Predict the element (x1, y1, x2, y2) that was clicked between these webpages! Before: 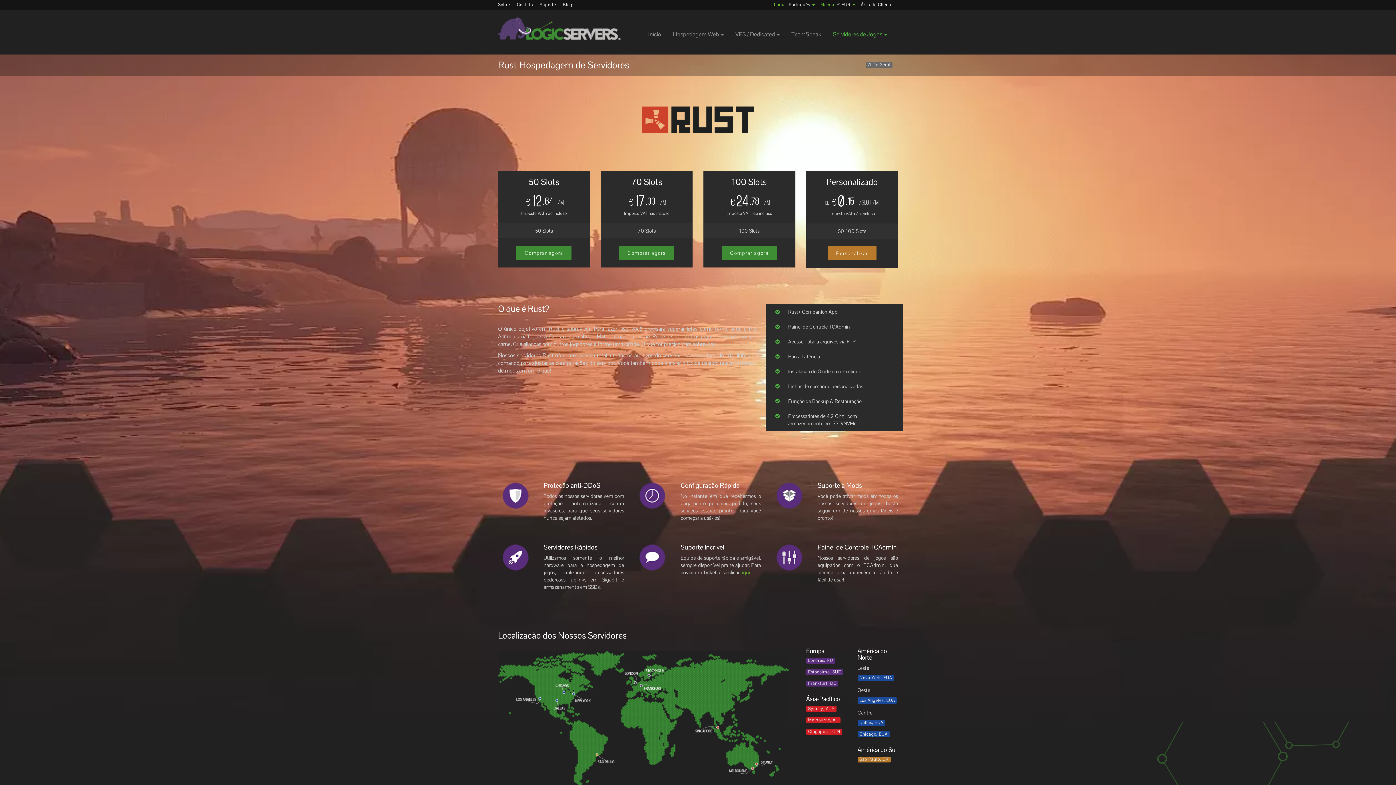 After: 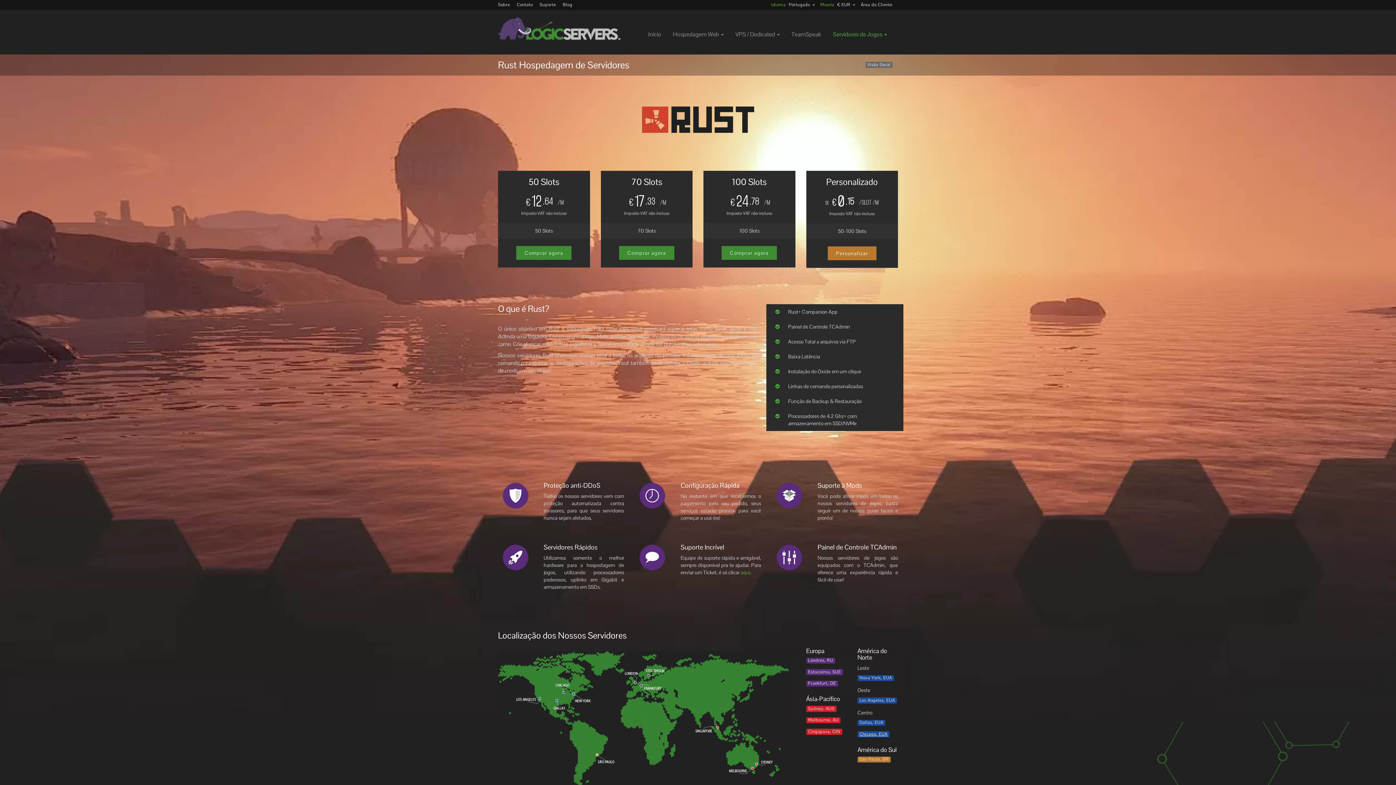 Action: label: Chicago, EUA bbox: (859, 731, 887, 737)